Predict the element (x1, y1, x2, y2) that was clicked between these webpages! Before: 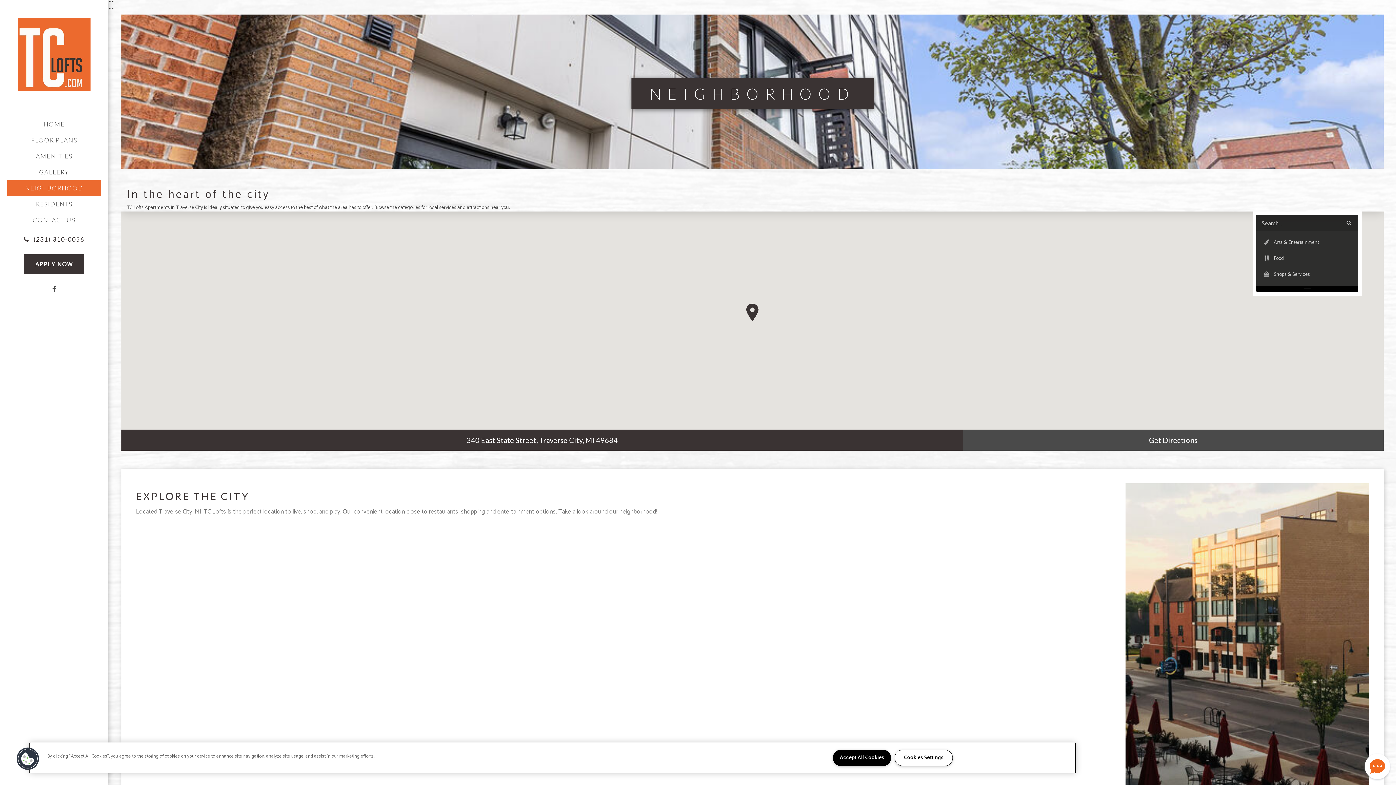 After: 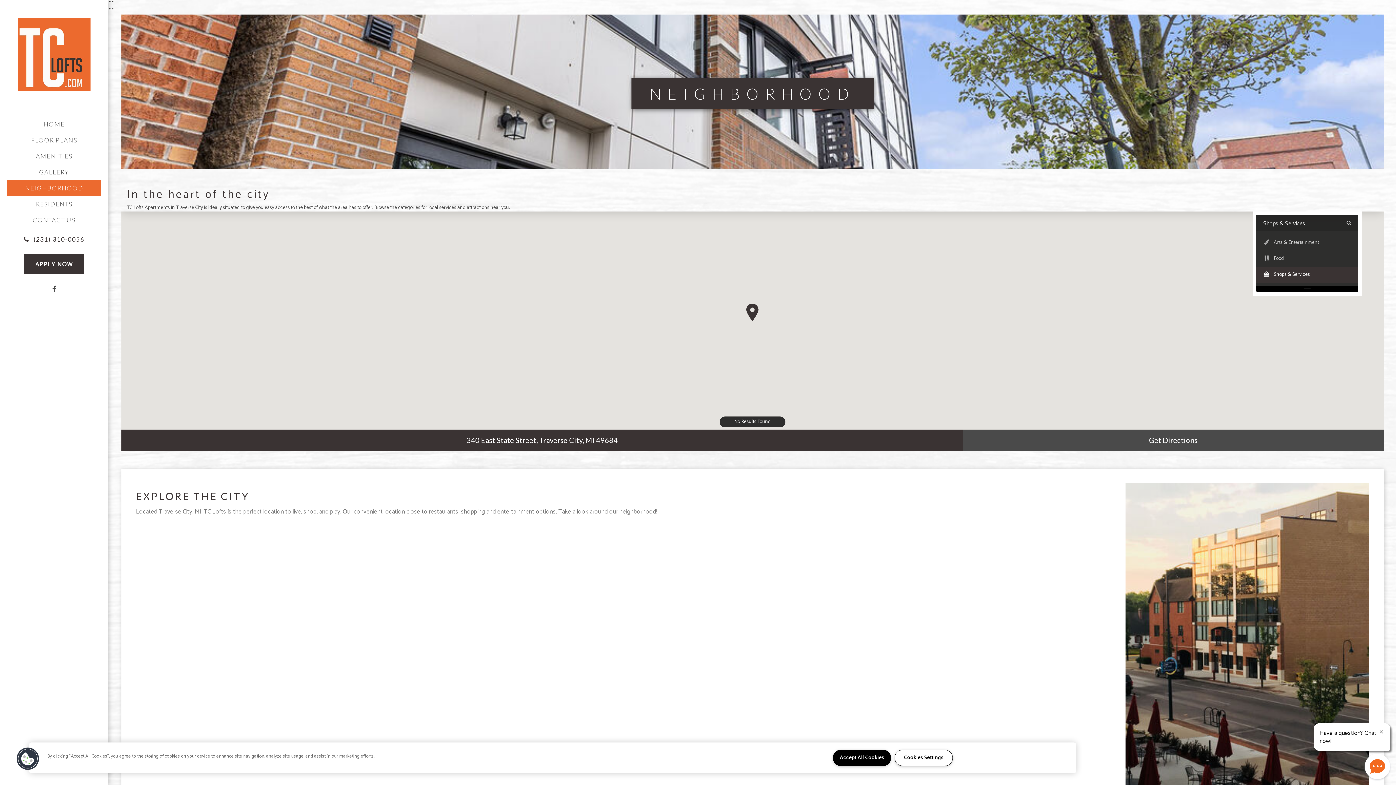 Action: bbox: (1256, 266, 1358, 282) label: shops and services